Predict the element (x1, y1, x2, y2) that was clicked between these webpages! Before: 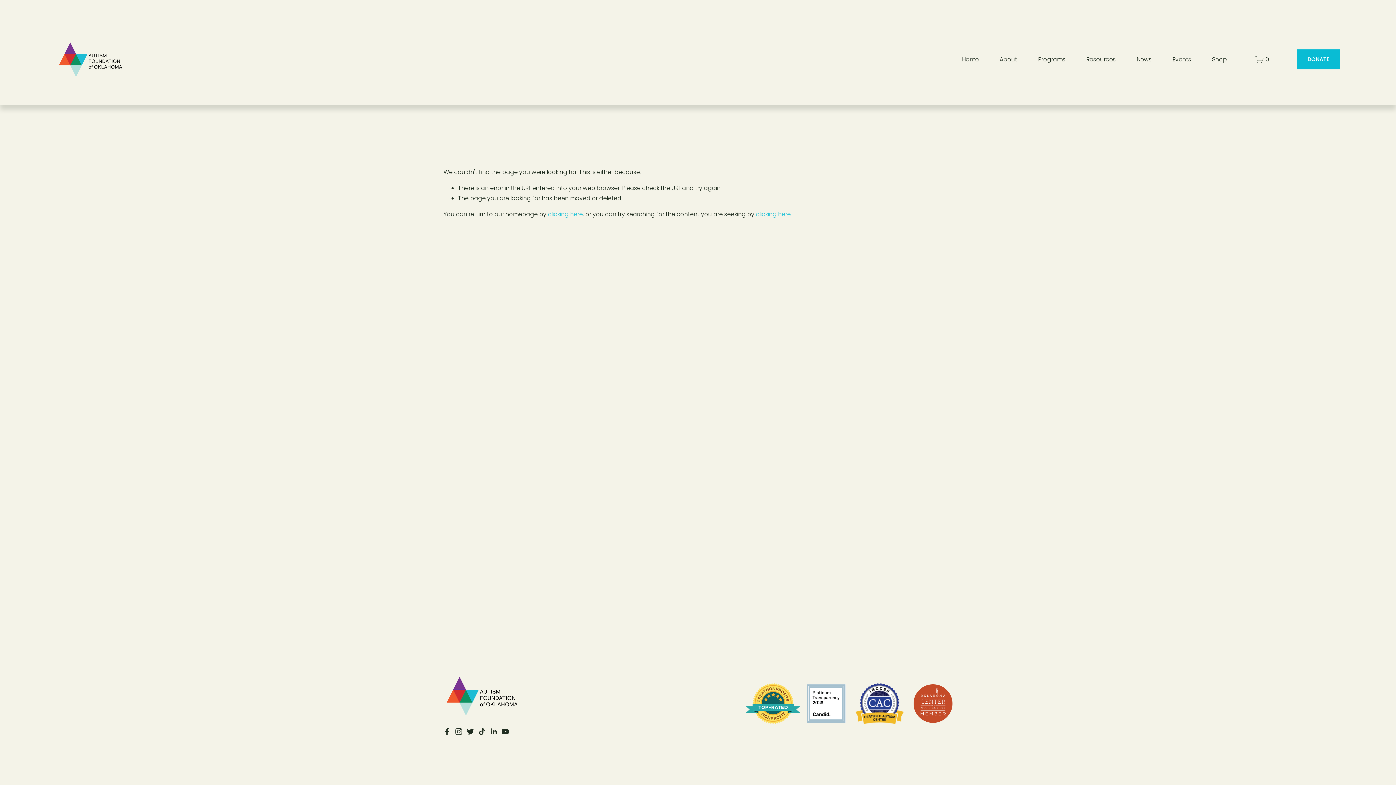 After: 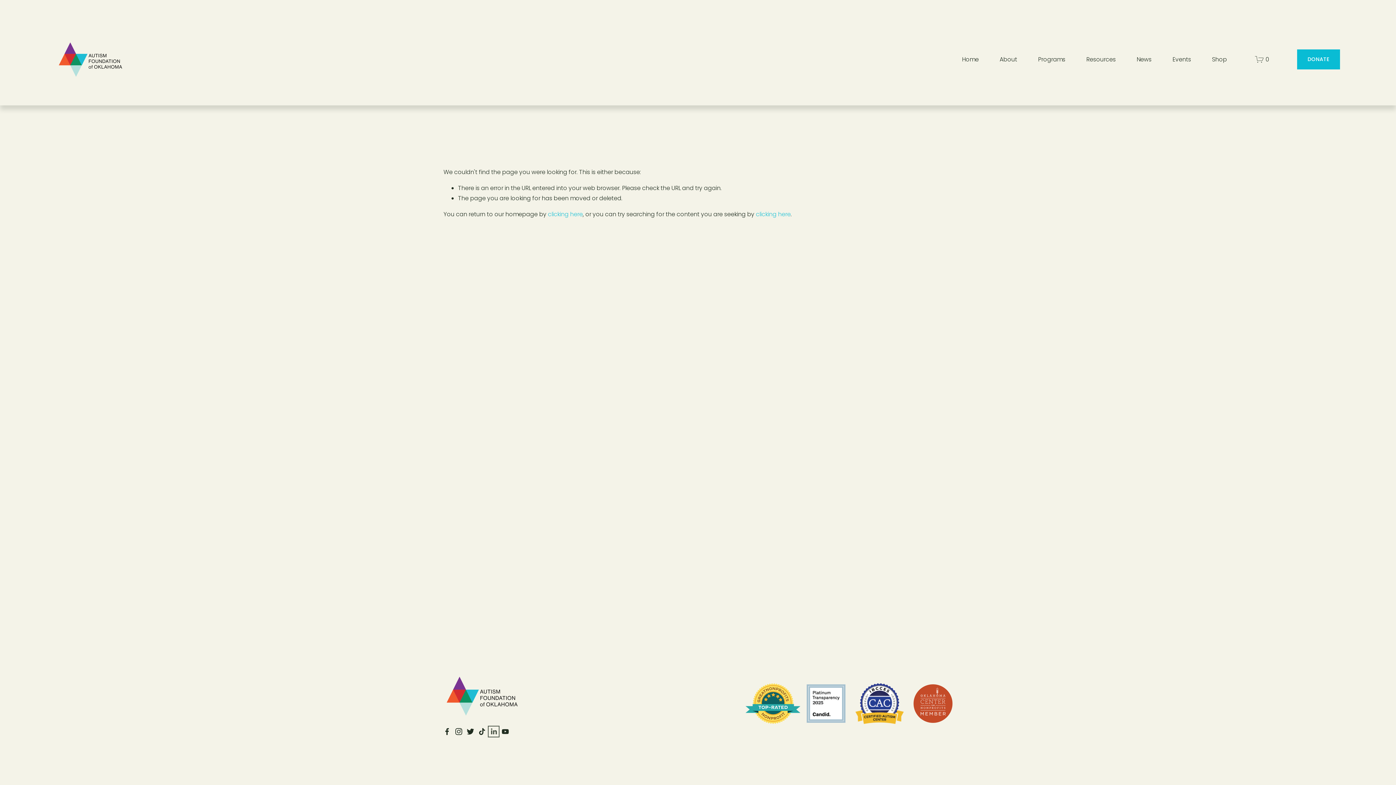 Action: bbox: (490, 728, 497, 735) label: LinkedIn